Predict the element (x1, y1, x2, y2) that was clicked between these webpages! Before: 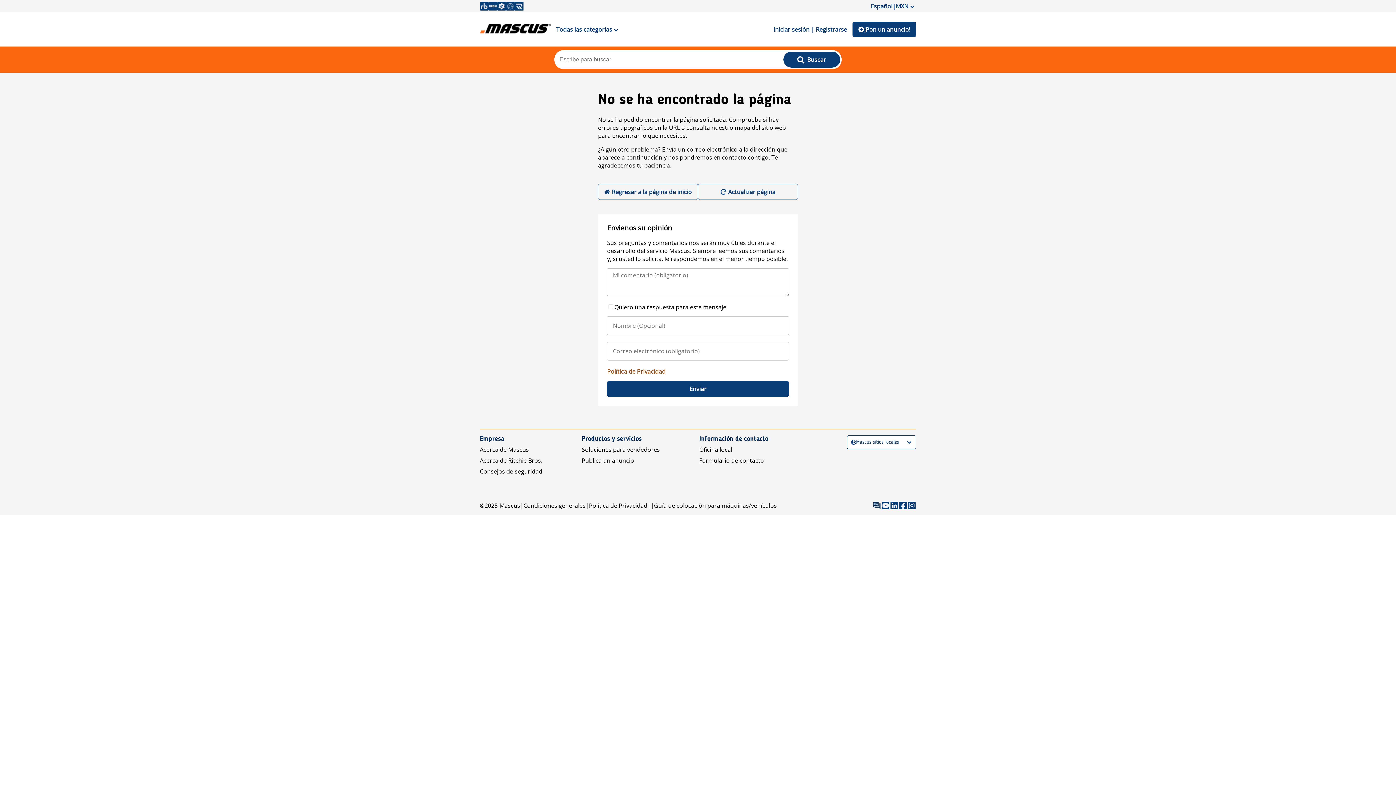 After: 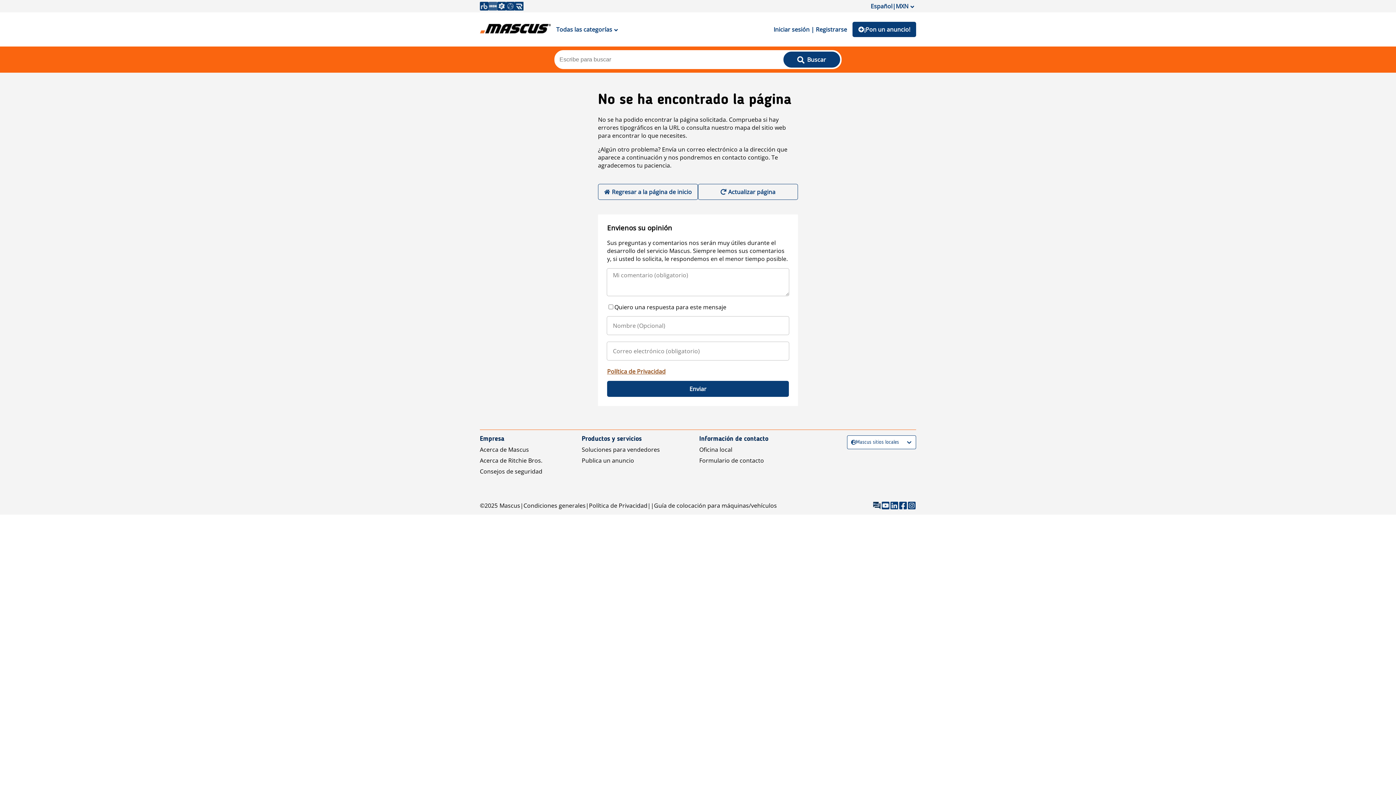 Action: bbox: (488, 1, 497, 10)